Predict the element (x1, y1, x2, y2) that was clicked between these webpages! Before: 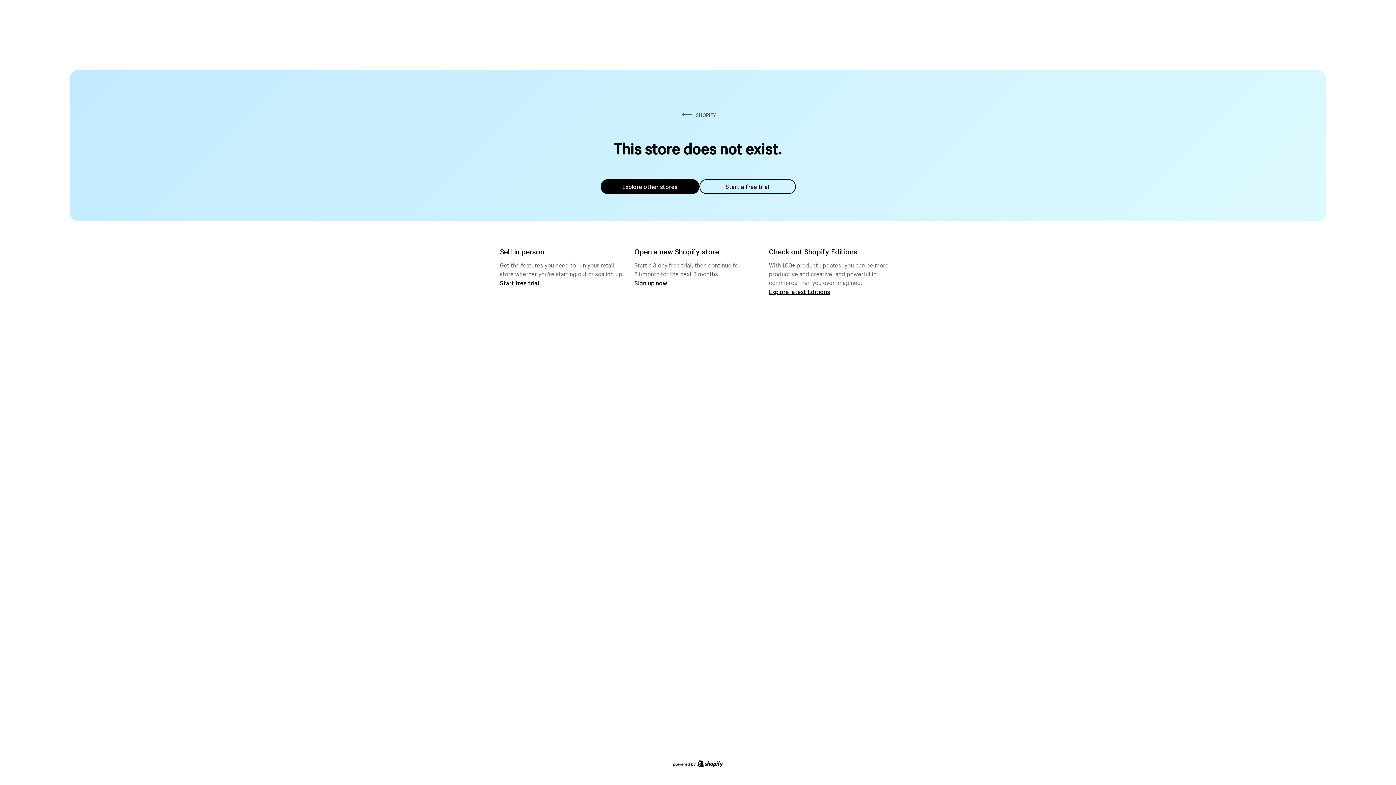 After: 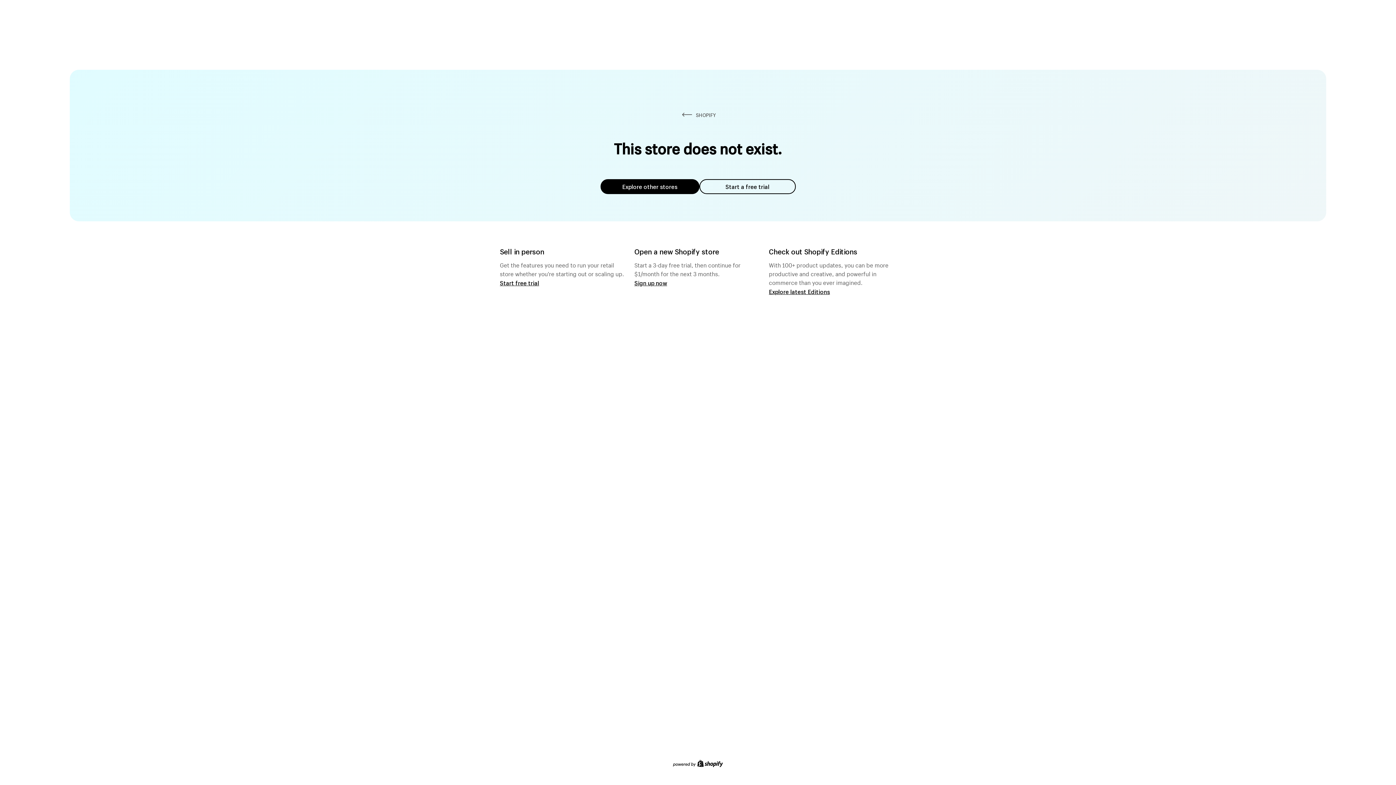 Action: label: Explore other stores bbox: (600, 179, 699, 194)